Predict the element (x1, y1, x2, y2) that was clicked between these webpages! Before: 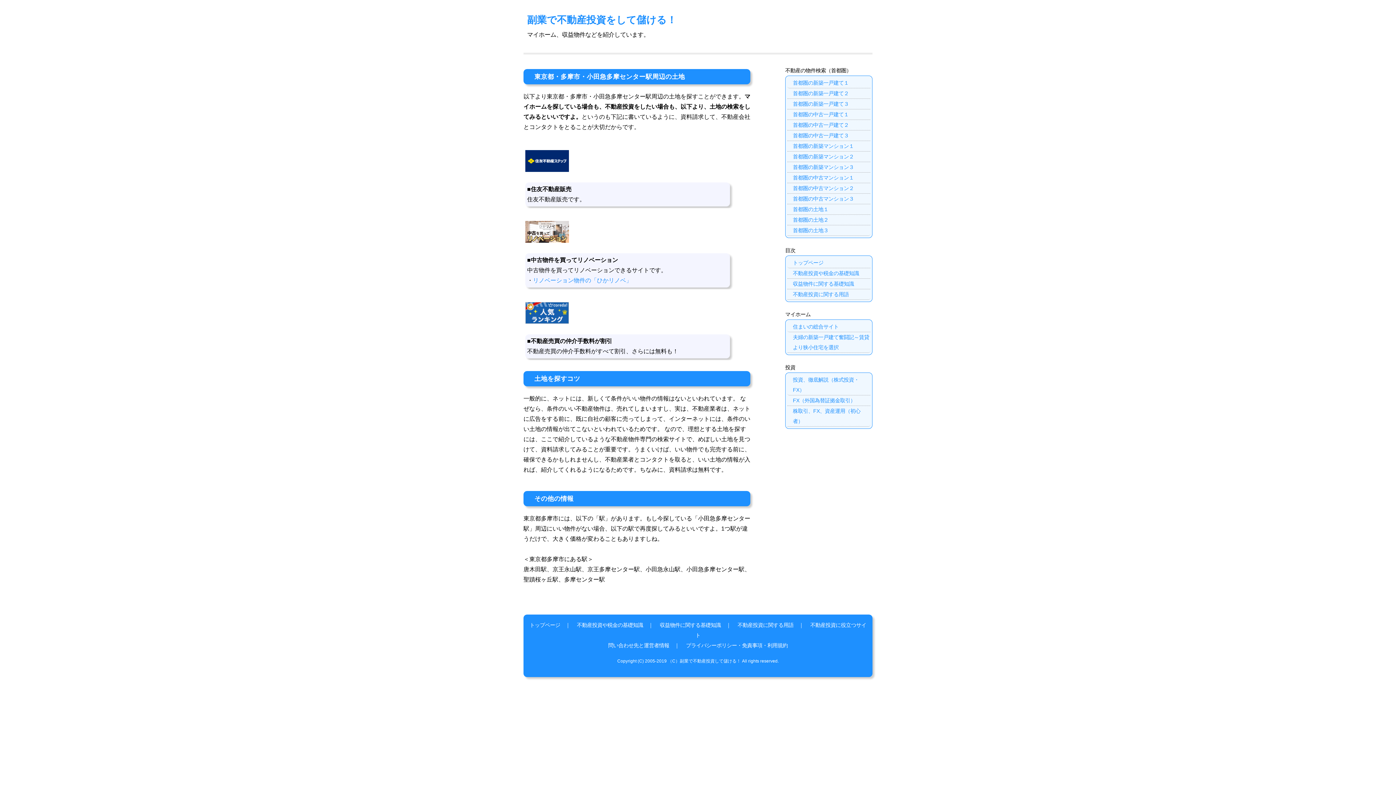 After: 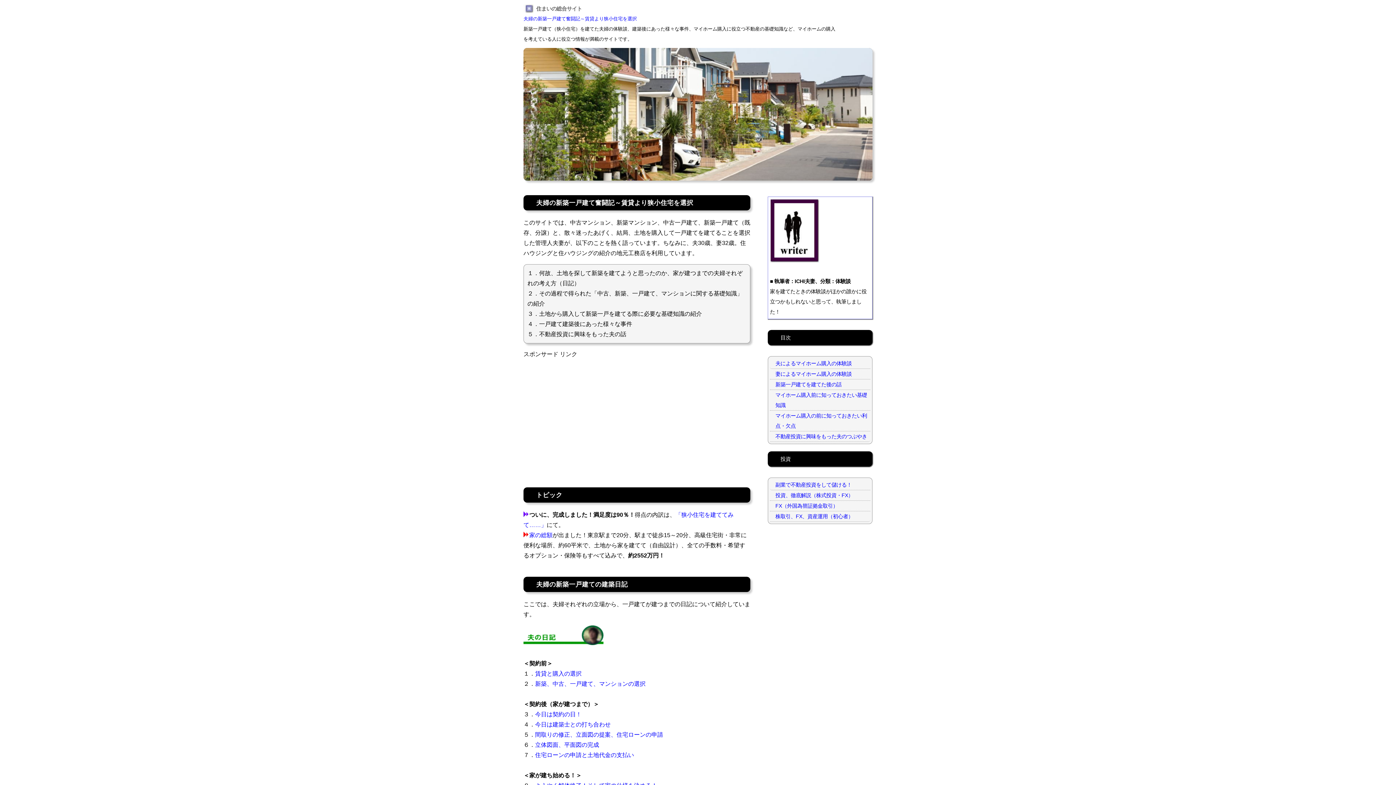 Action: label: 夫婦の新築一戸建て奮闘記～賃貸より狭小住宅を選択 bbox: (787, 332, 870, 353)